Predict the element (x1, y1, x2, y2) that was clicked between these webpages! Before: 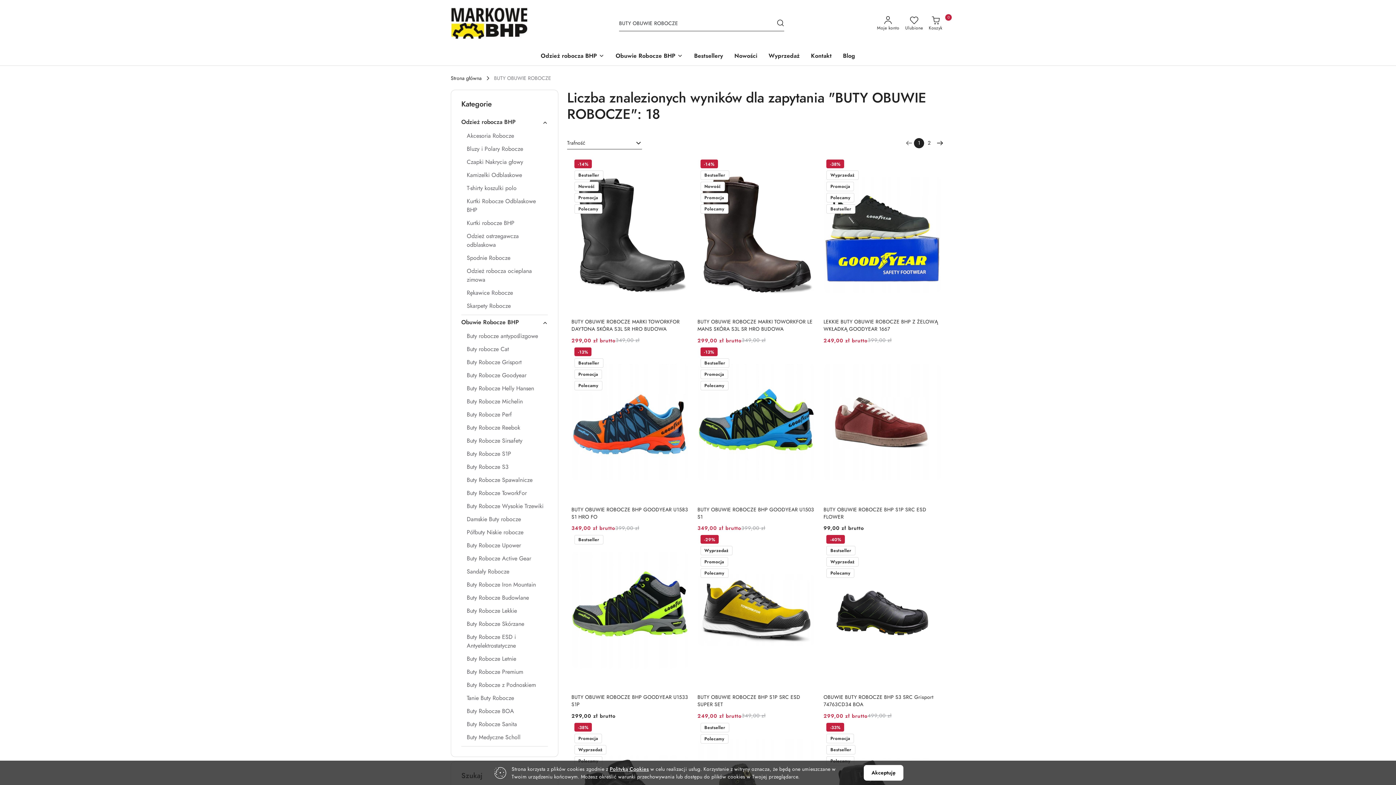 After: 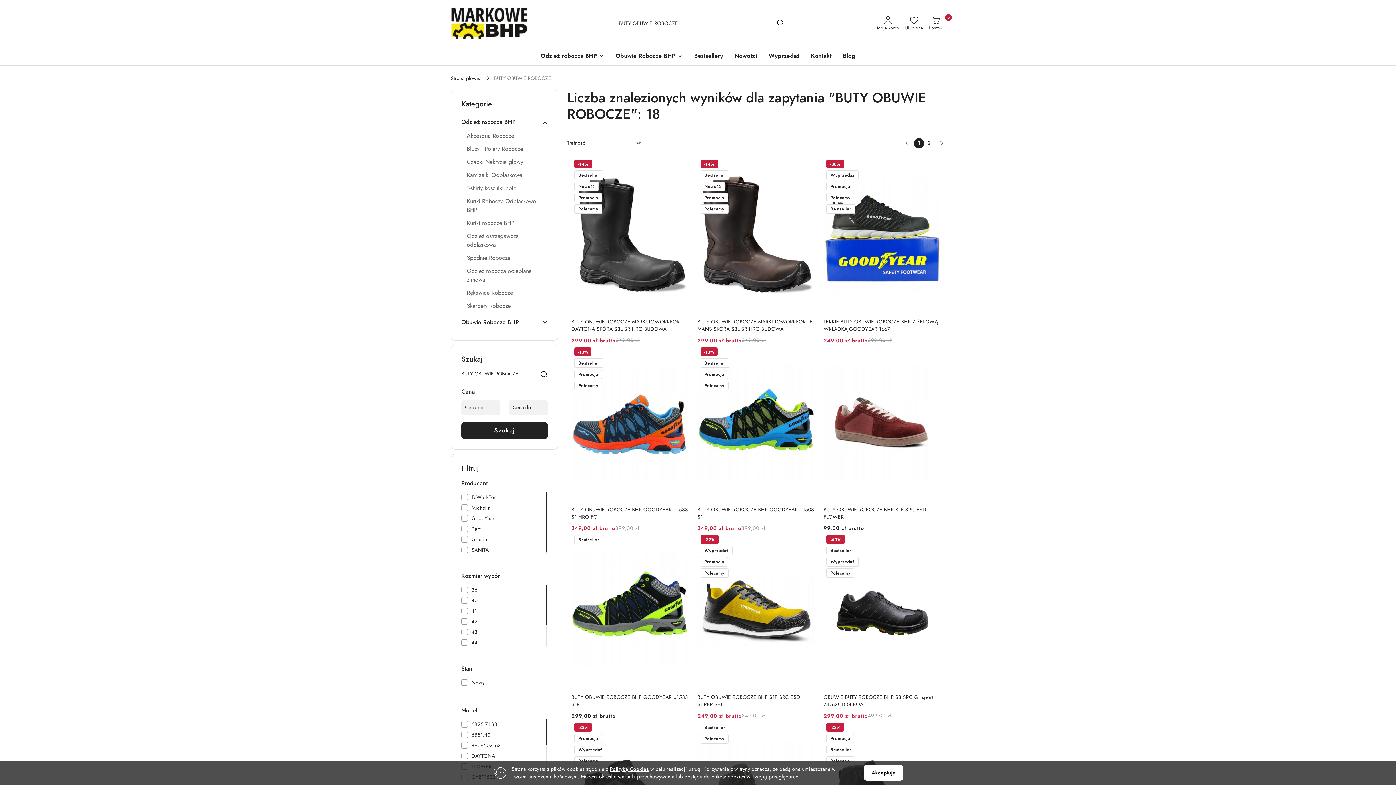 Action: label: Obuwie Robocze BHP bbox: (461, 315, 548, 329)